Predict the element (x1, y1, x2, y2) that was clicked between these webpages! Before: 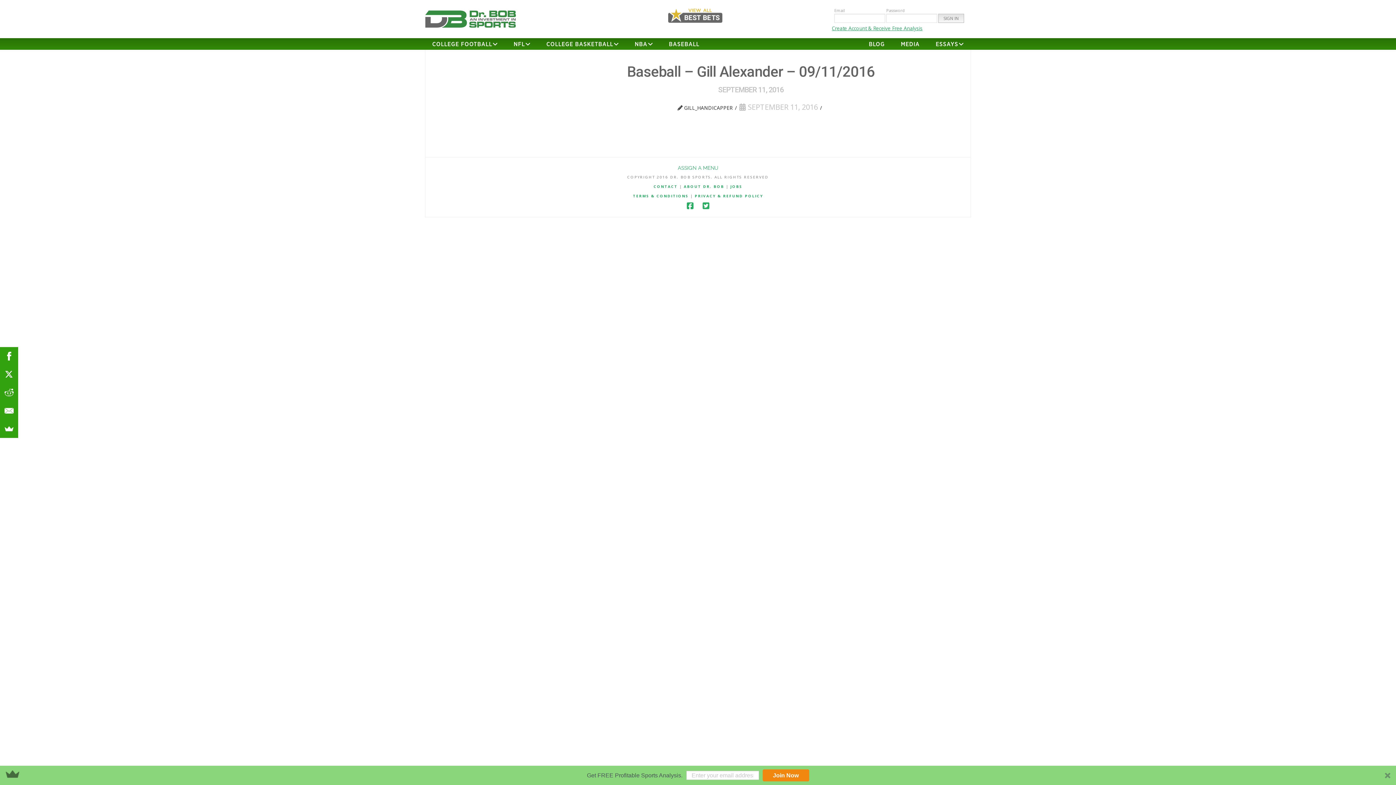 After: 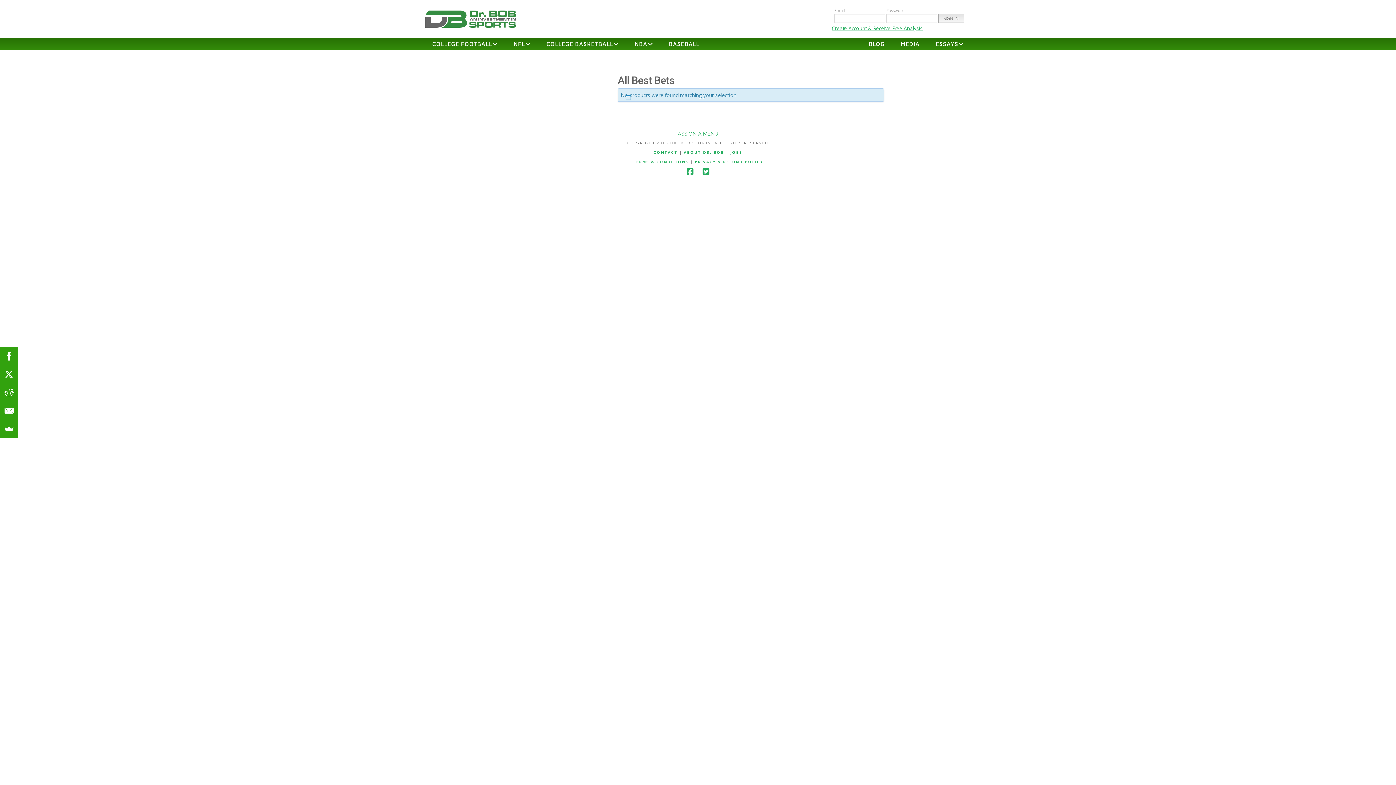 Action: bbox: (668, 10, 722, 18)